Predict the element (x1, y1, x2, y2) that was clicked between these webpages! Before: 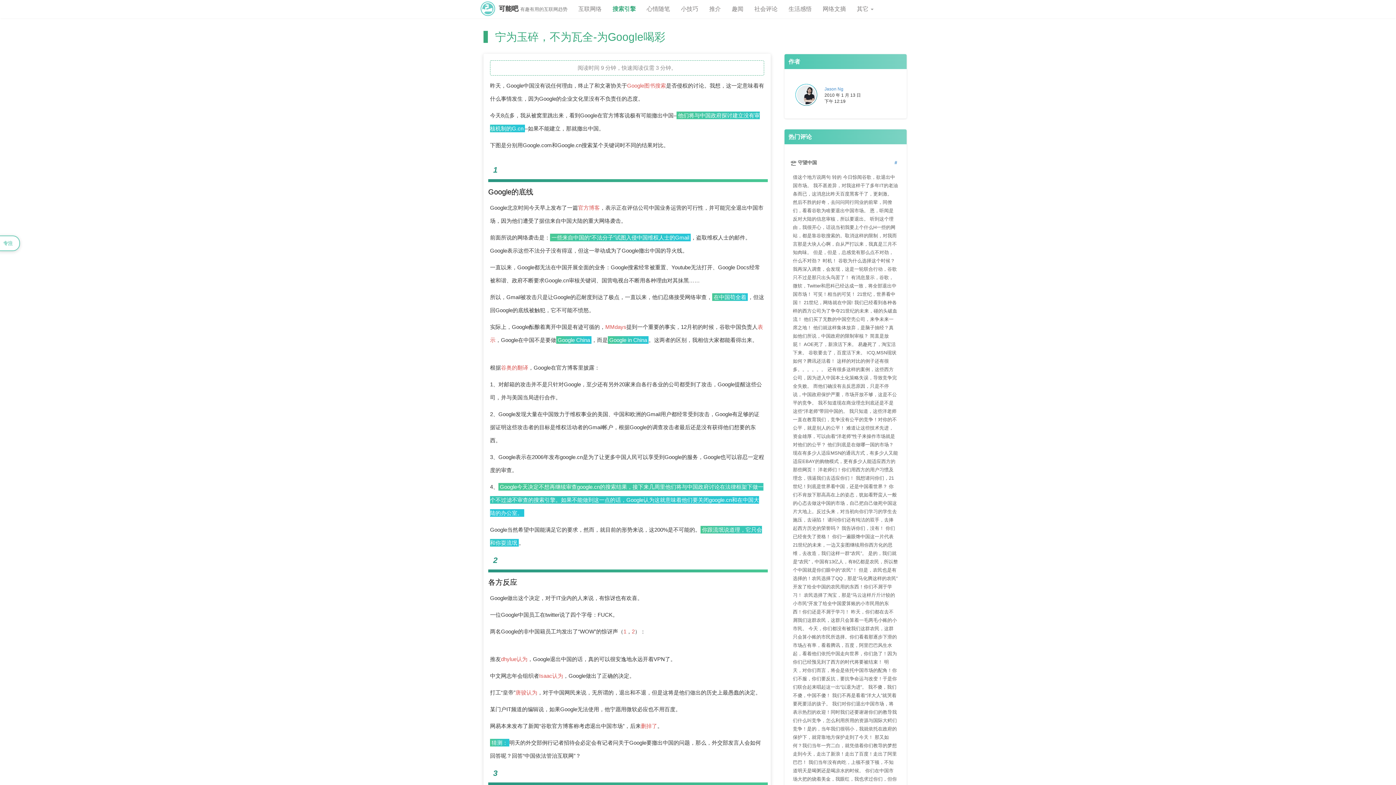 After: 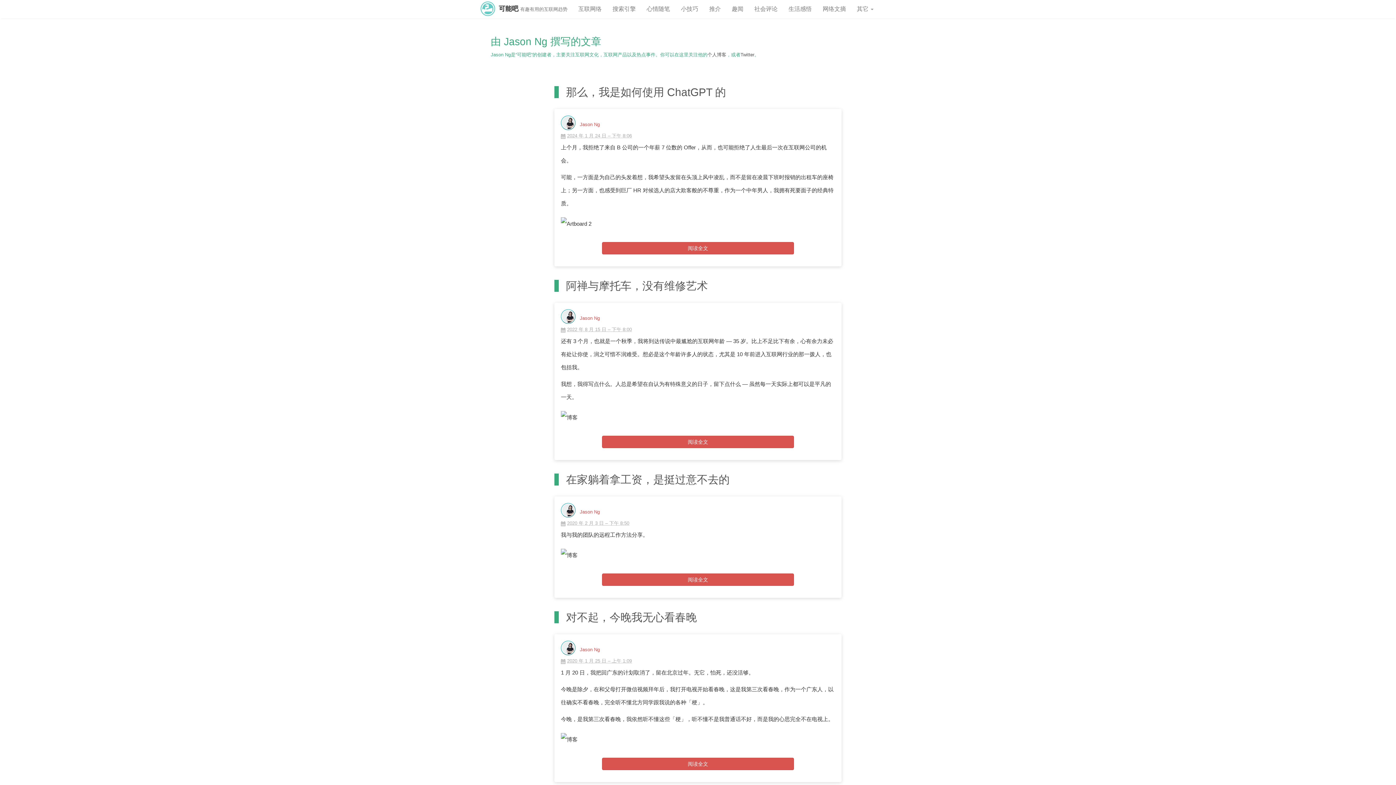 Action: label: Jason Ng bbox: (824, 86, 843, 91)